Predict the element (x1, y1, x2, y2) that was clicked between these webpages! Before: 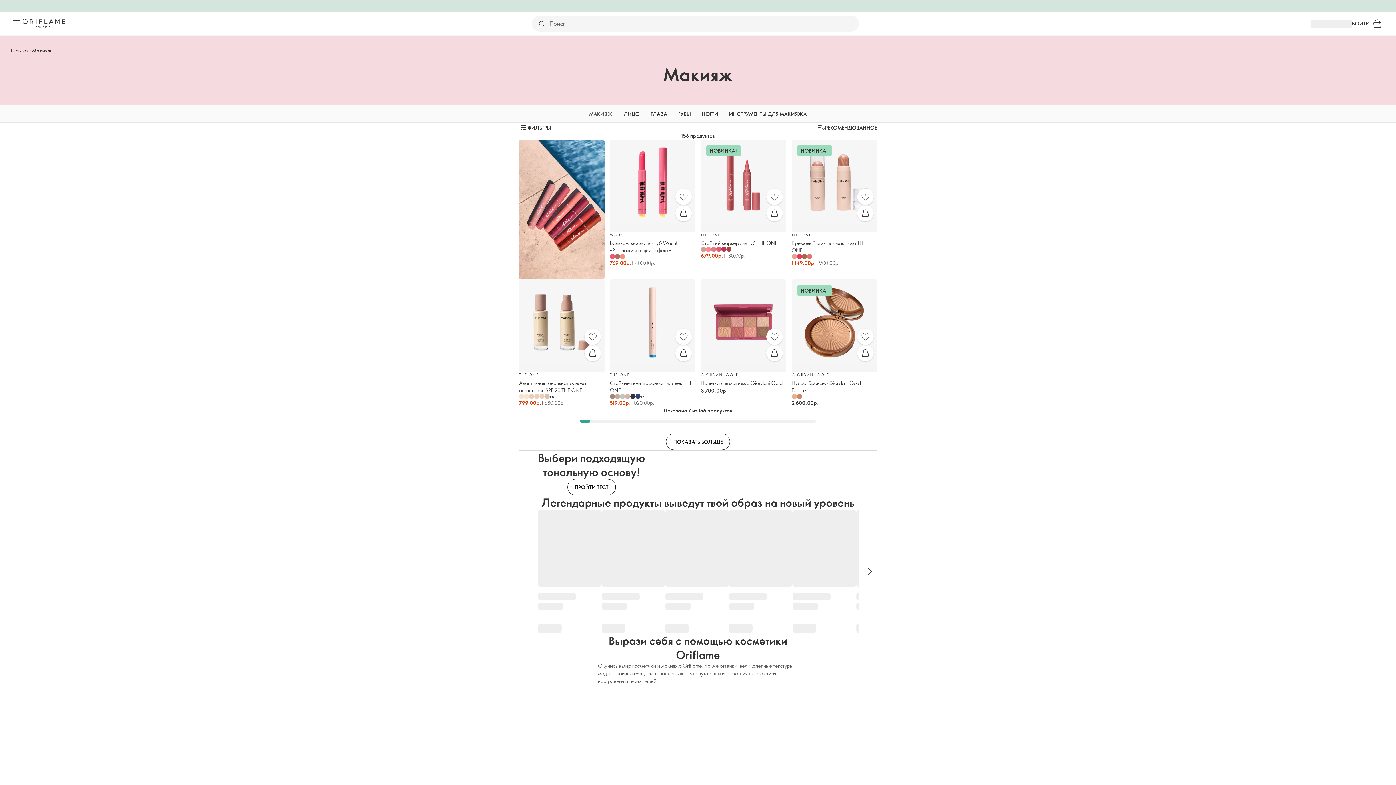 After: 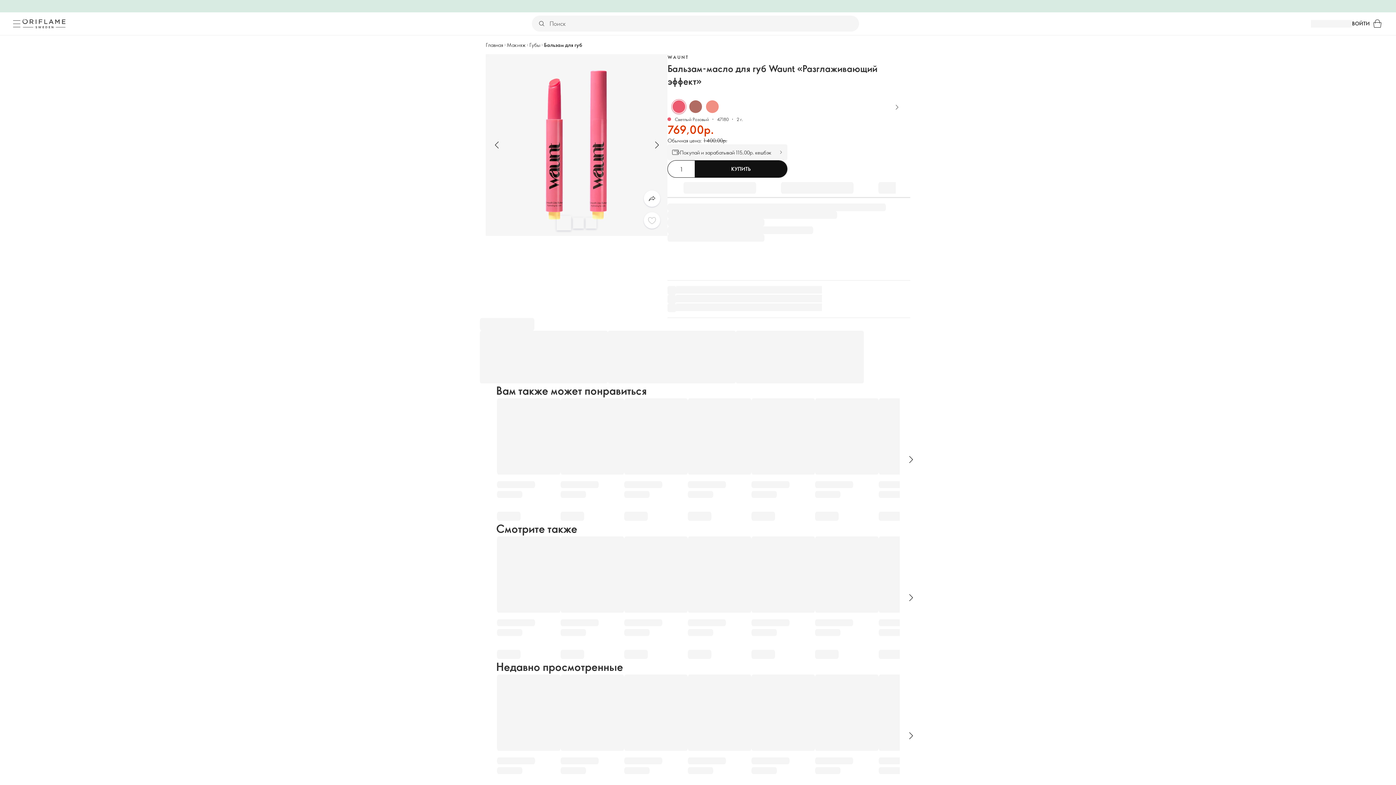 Action: bbox: (610, 254, 615, 259)